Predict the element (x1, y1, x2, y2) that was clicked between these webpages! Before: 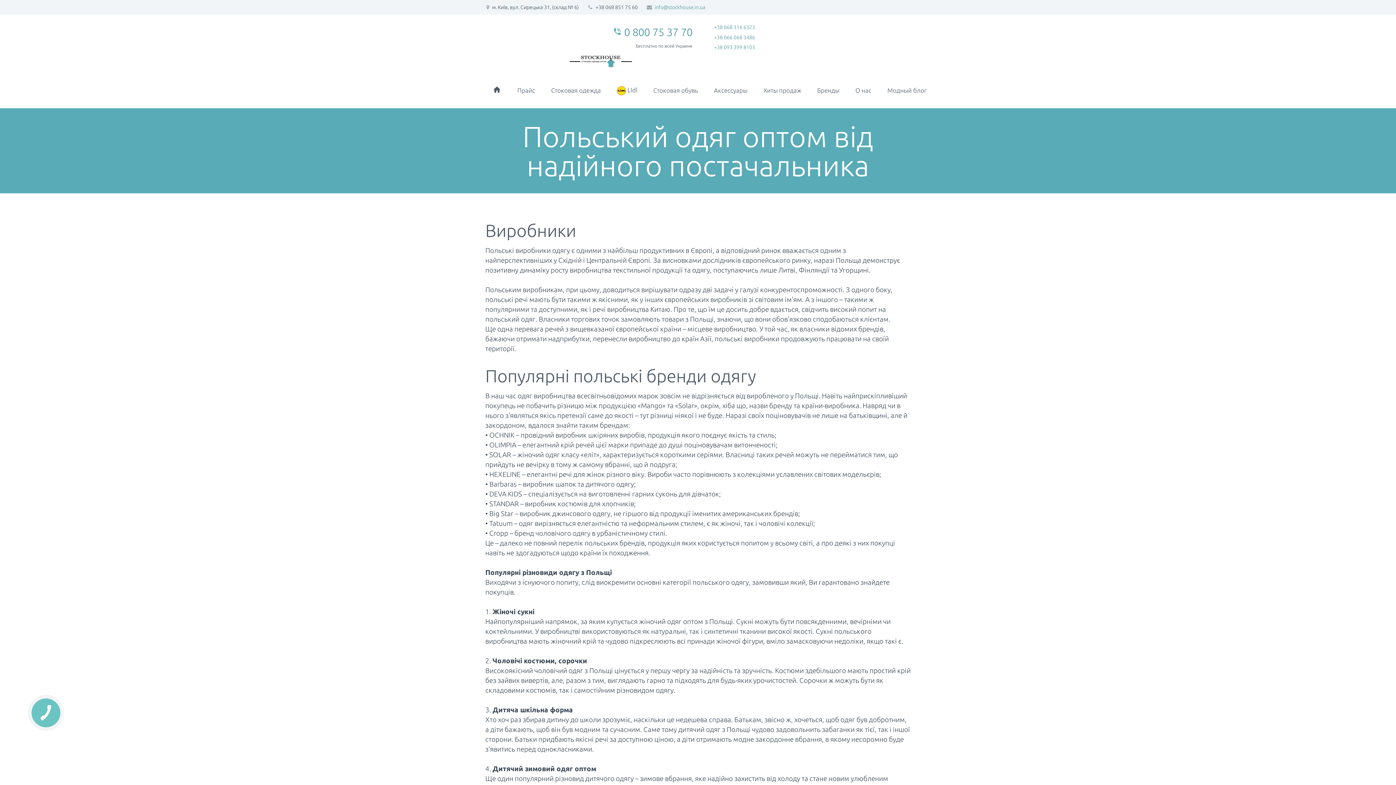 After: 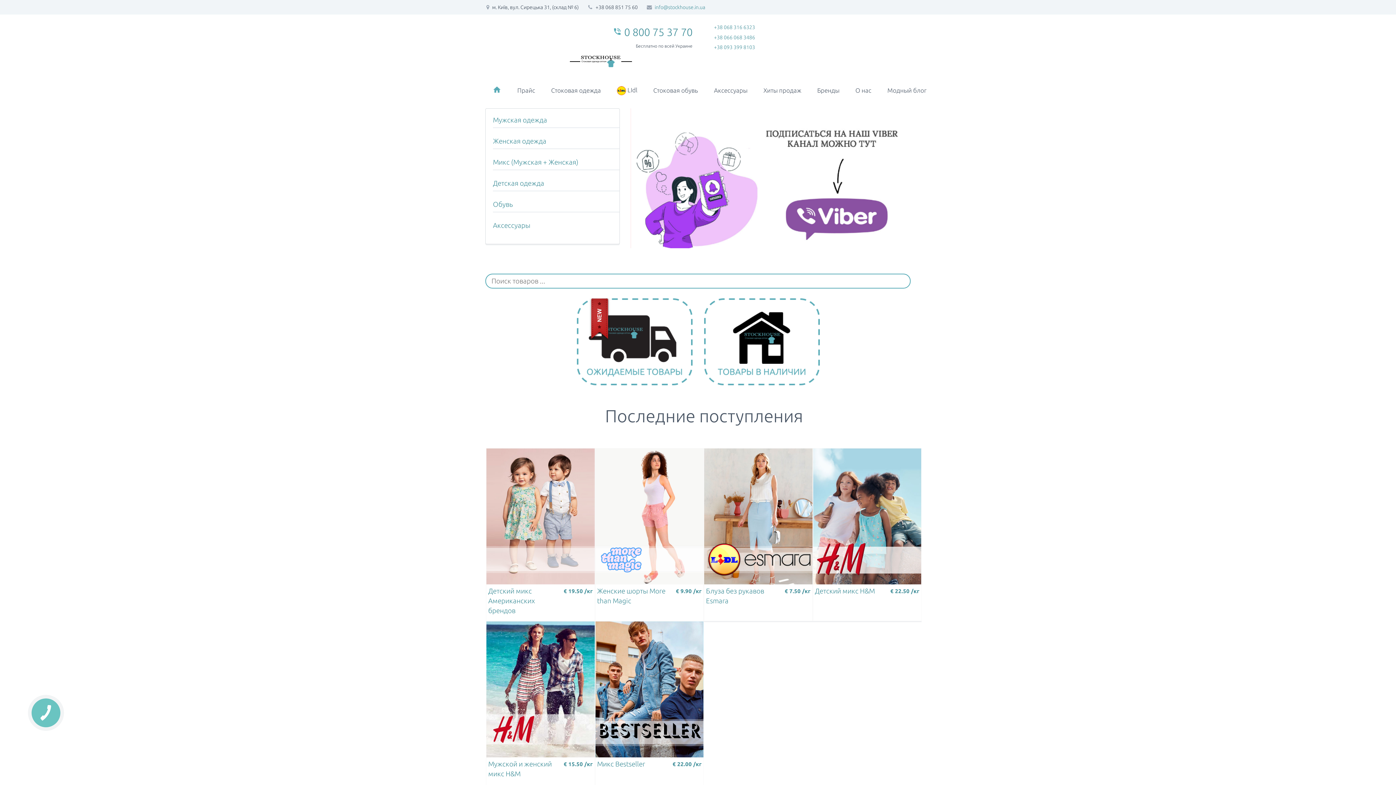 Action: bbox: (561, 56, 562, 64)